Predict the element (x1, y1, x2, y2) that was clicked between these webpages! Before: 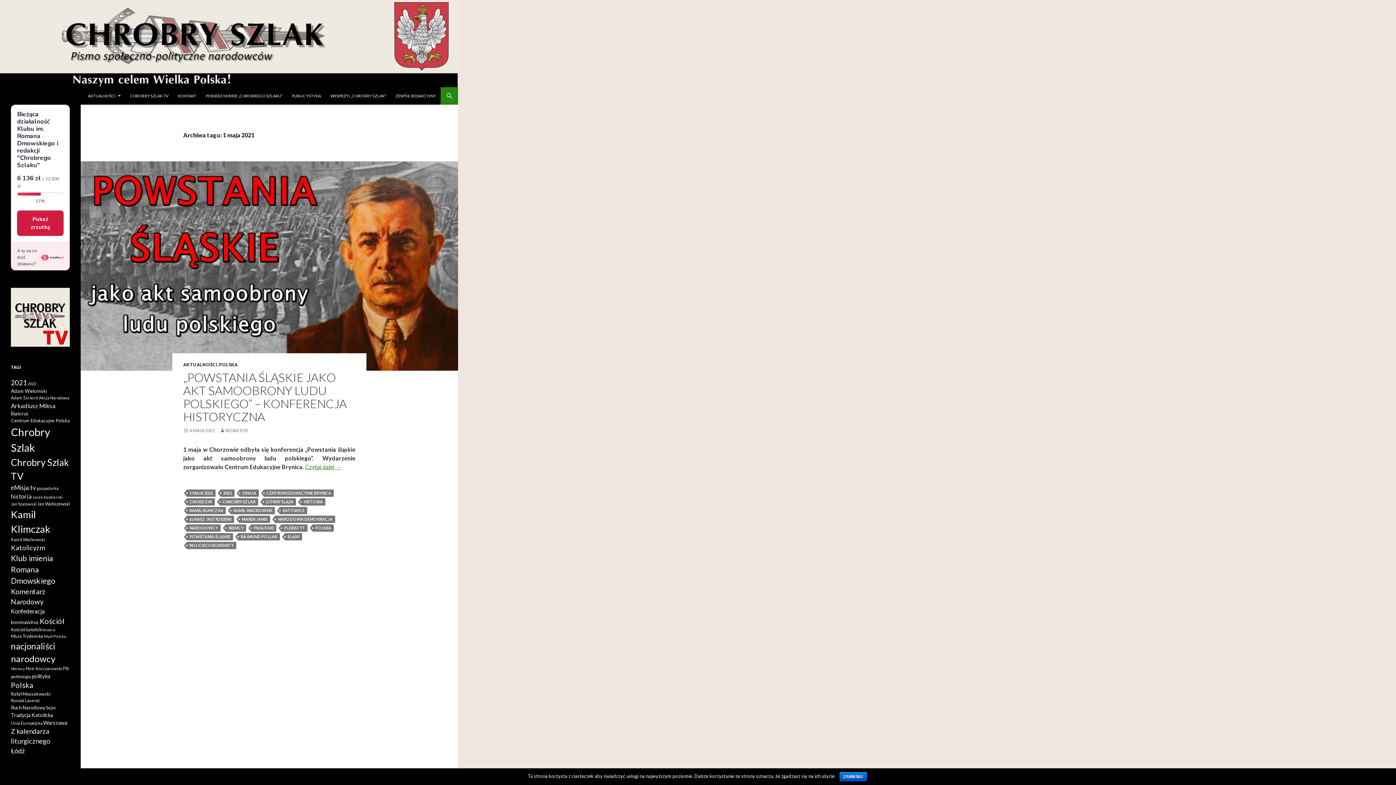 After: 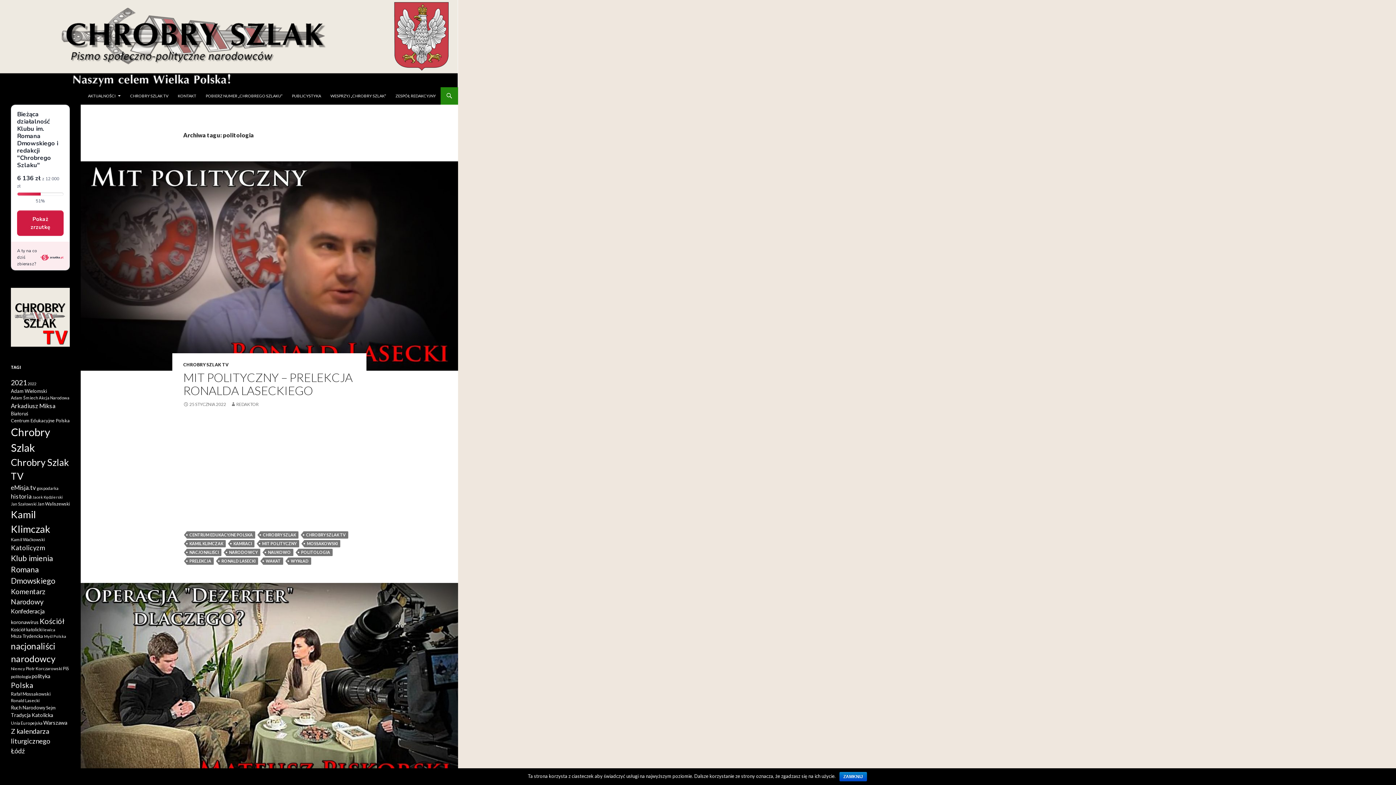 Action: label: politologia (62 pozycji) bbox: (10, 674, 30, 679)